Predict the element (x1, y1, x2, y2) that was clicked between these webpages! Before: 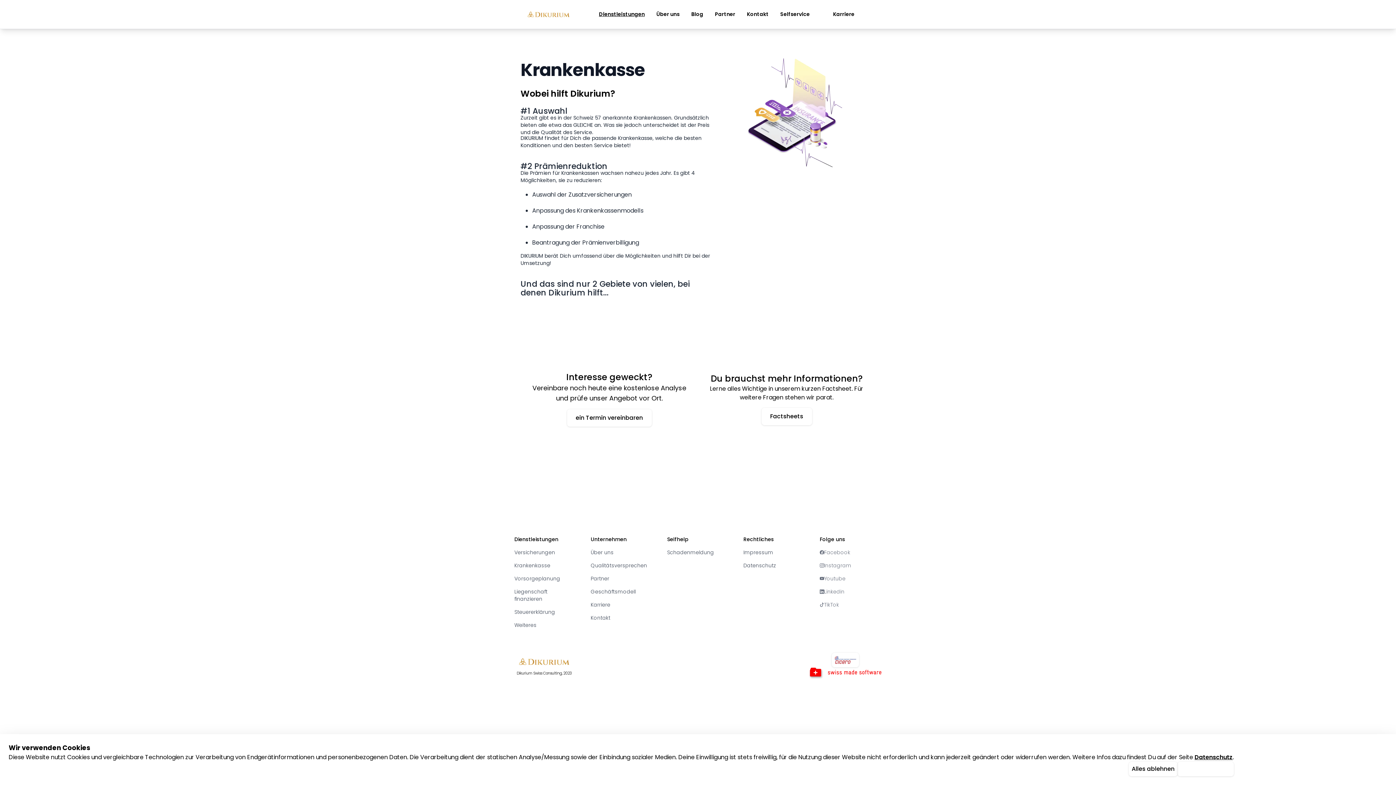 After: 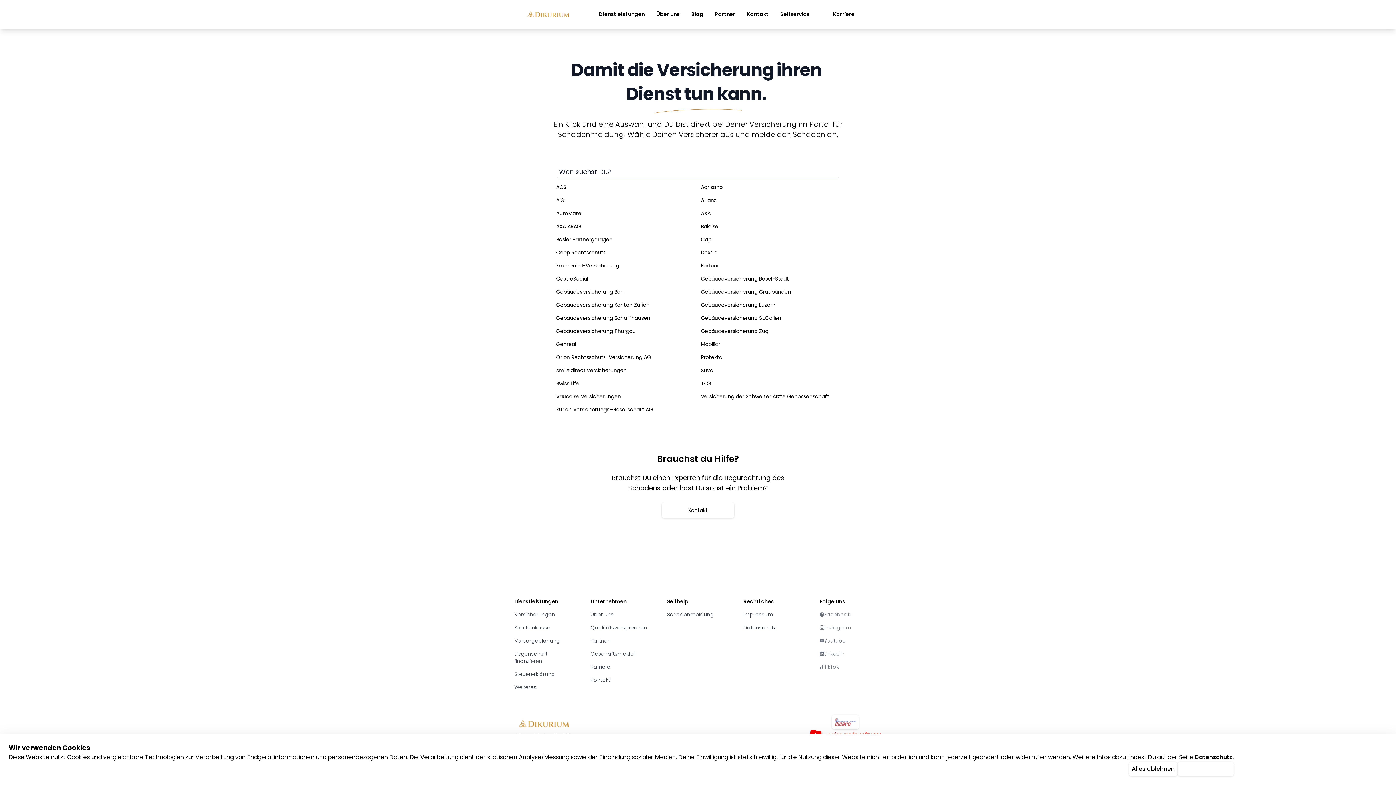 Action: bbox: (774, 7, 815, 20) label: Selfservice